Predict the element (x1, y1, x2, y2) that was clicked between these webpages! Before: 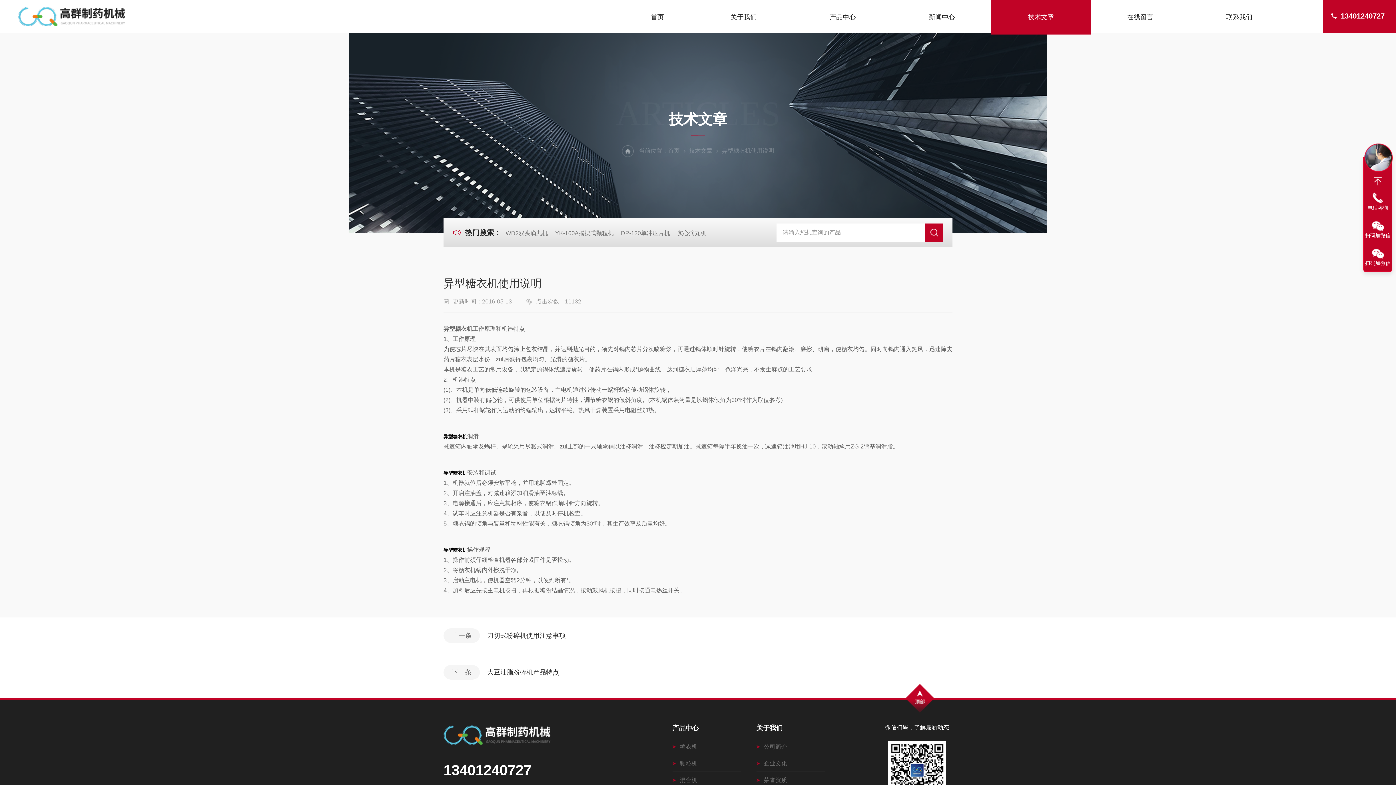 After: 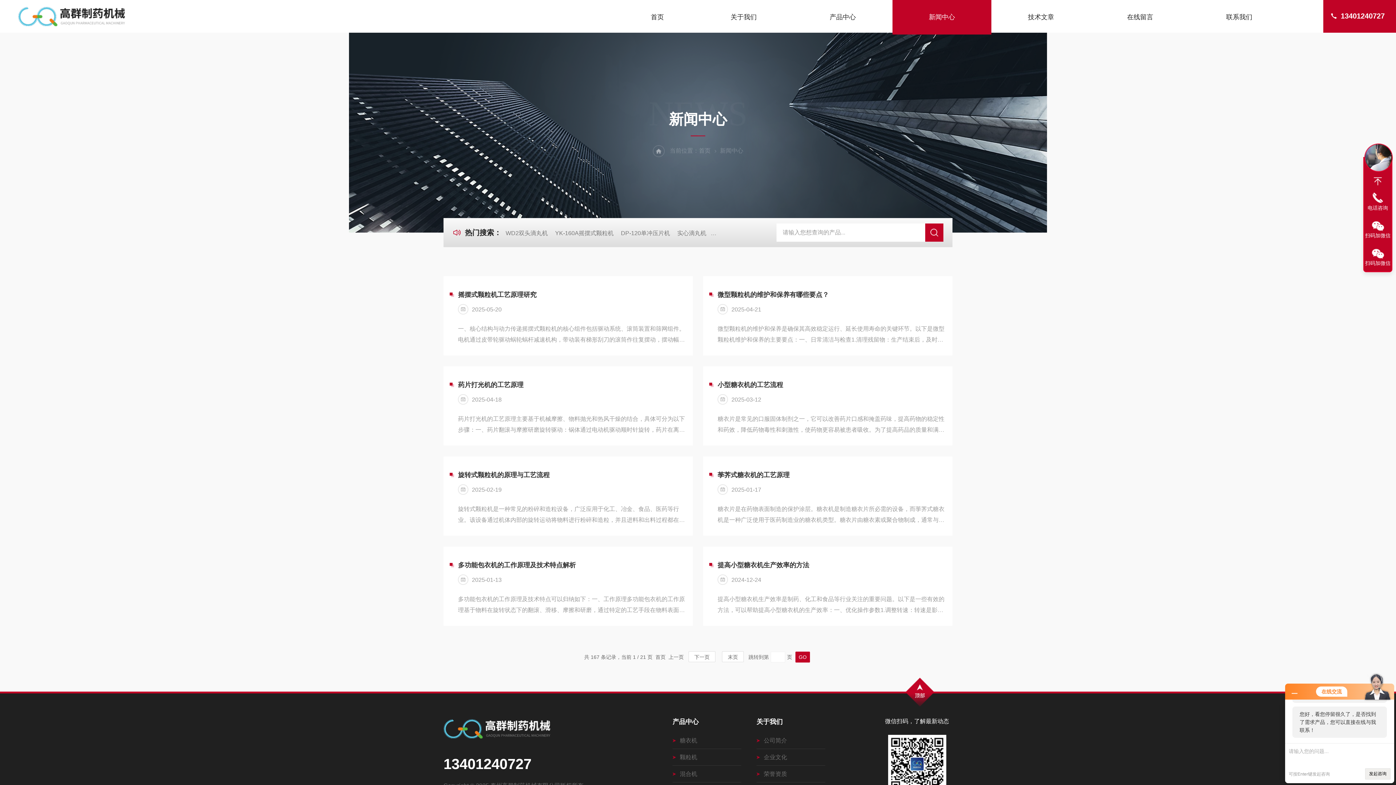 Action: label: 新闻中心 bbox: (892, 0, 991, 34)